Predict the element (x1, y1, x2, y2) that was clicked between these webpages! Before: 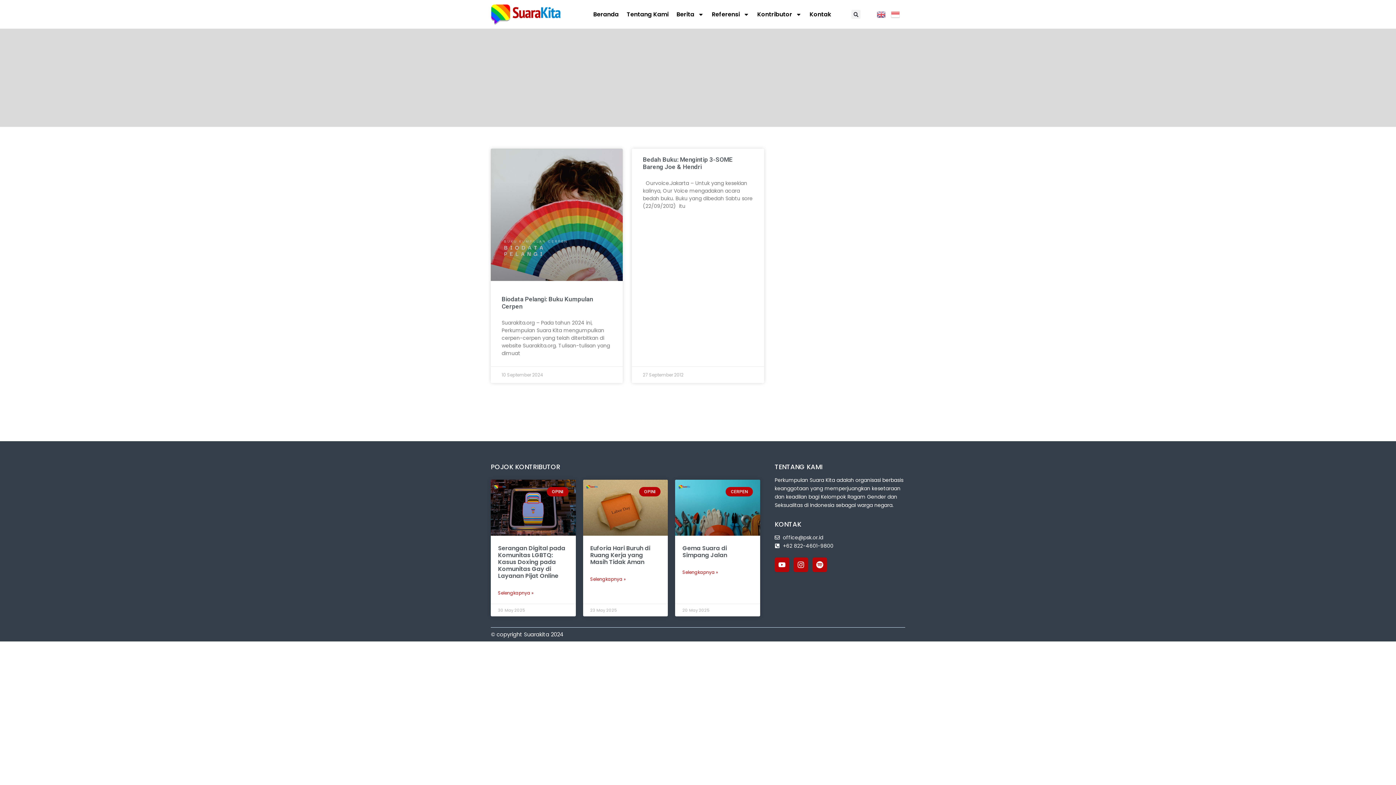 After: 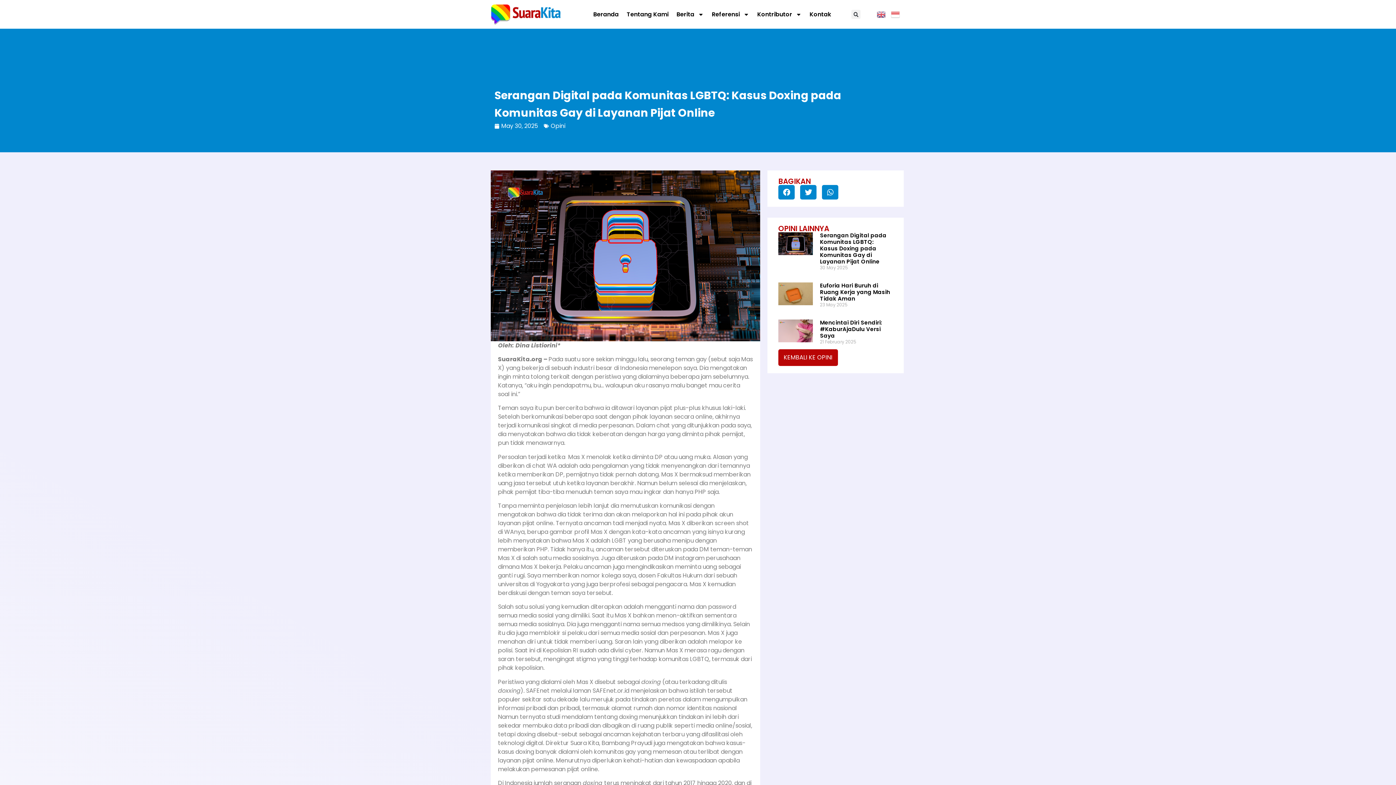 Action: label: Read more about Serangan Digital pada Komunitas LGBTQ: Kasus Doxing pada Komunitas Gay di Layanan Pijat Online bbox: (498, 590, 533, 596)